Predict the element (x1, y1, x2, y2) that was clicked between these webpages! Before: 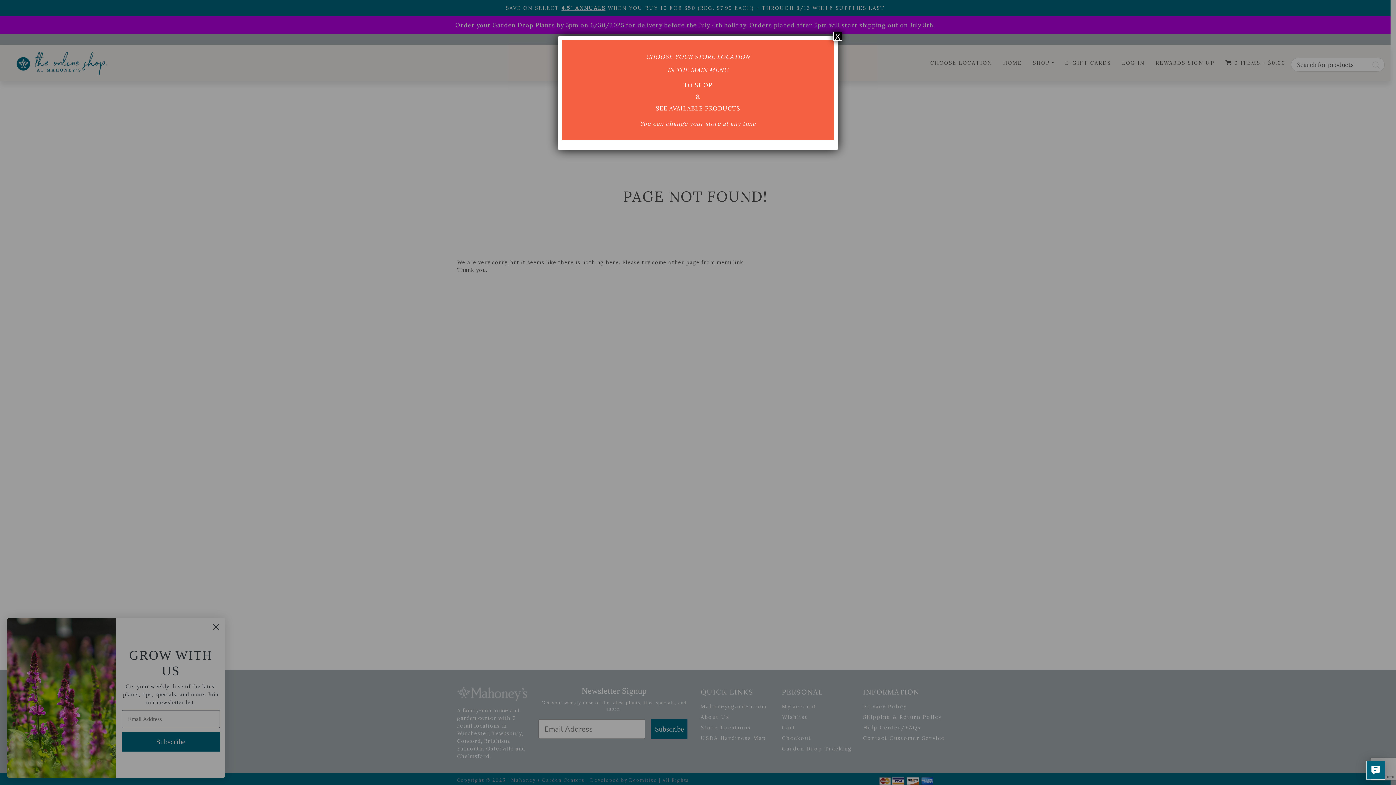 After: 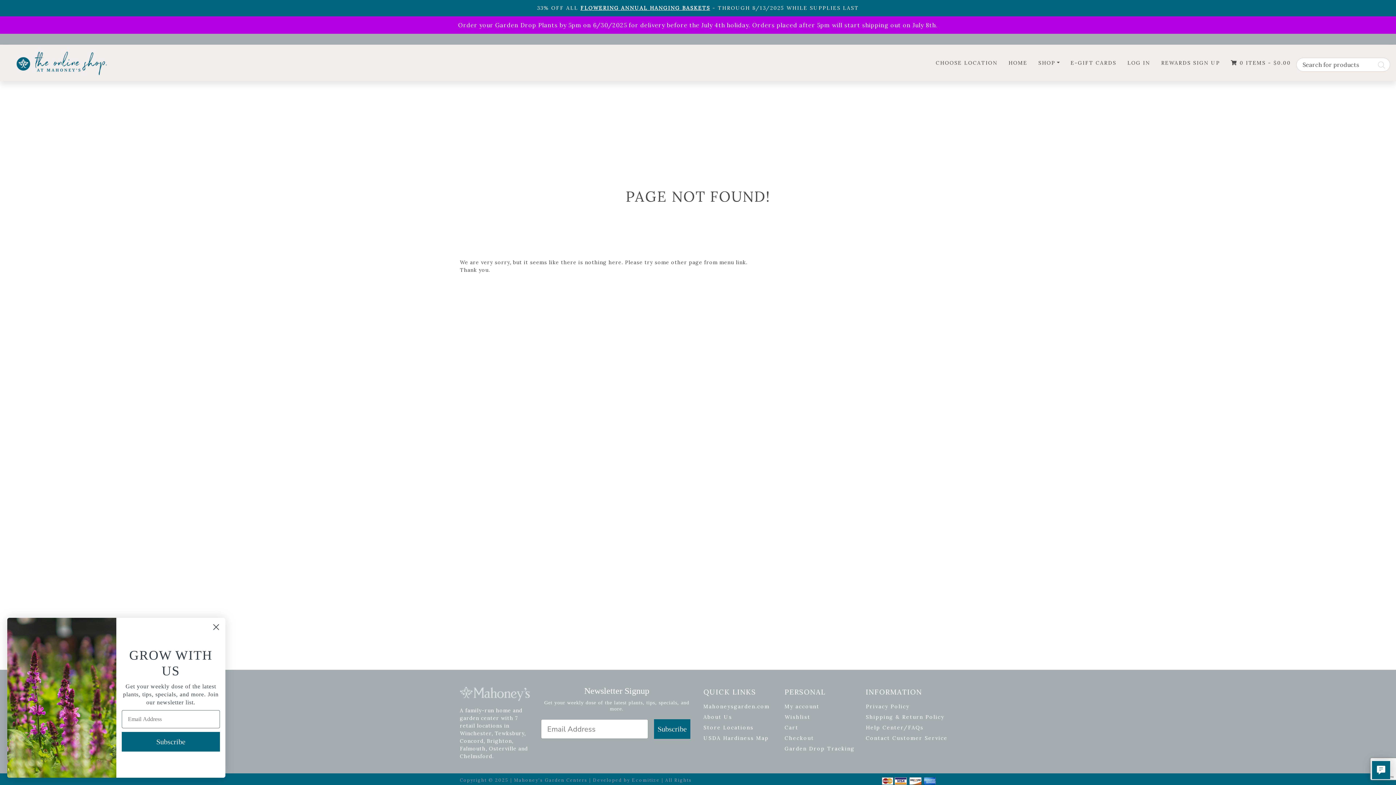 Action: label: Close bbox: (833, 31, 842, 41)